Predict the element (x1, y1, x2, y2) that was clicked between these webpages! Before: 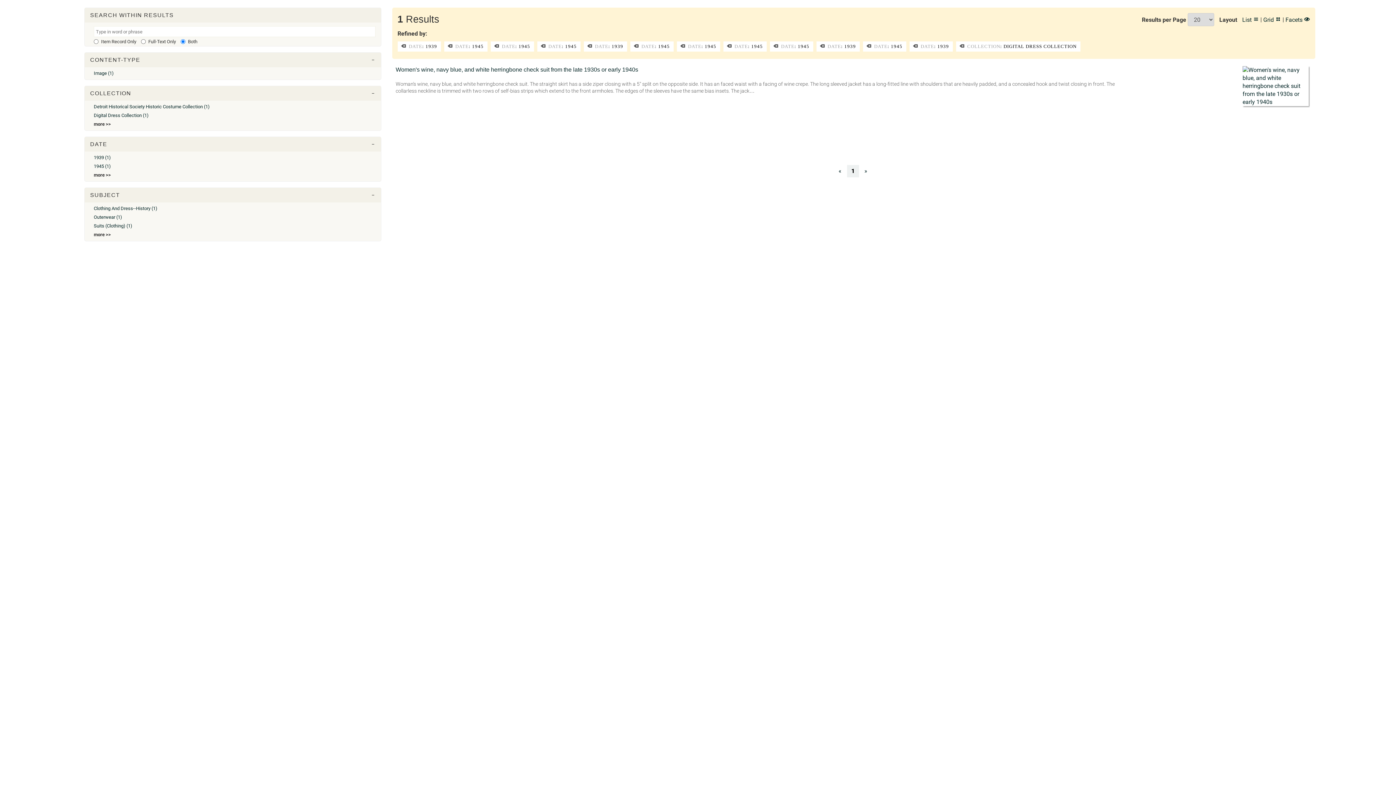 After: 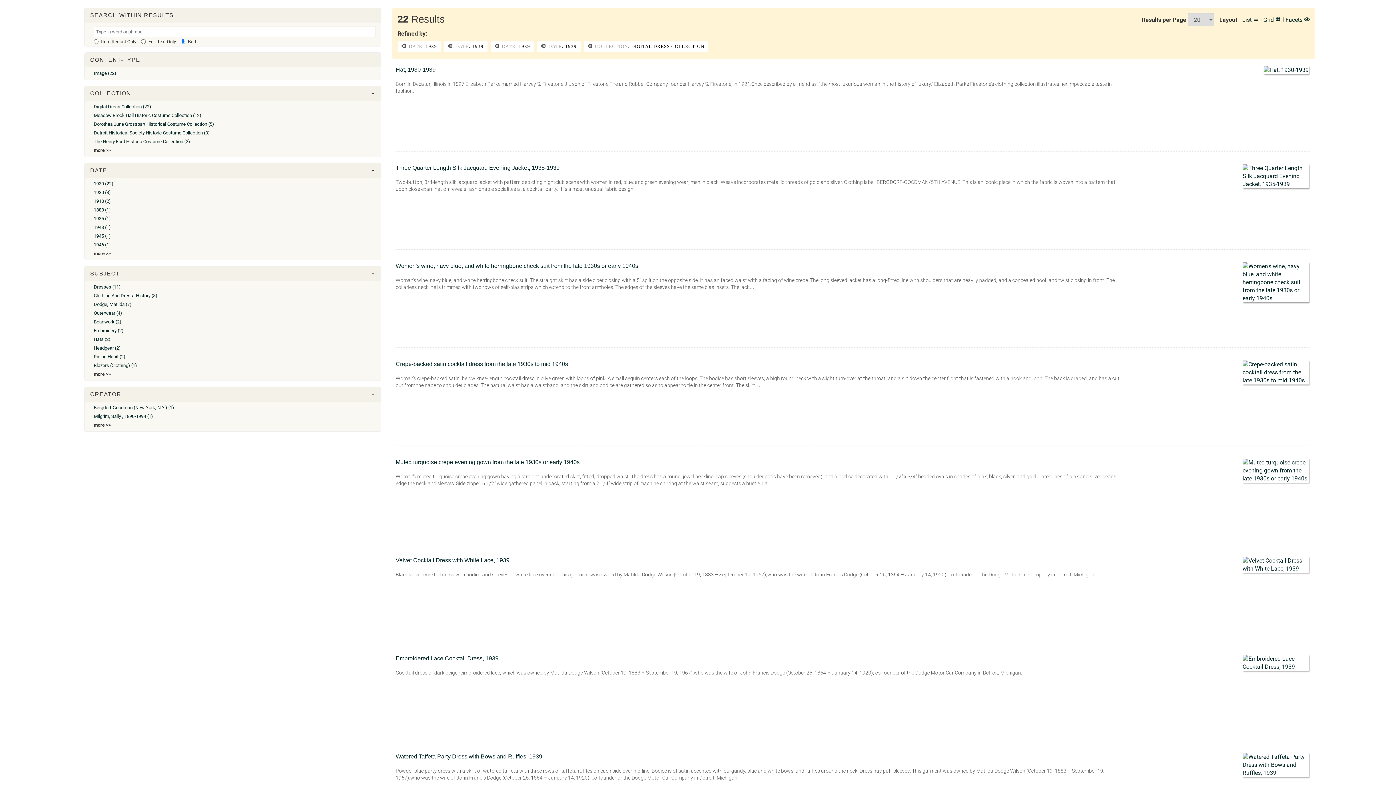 Action: label:  DATE: 1945 bbox: (676, 41, 720, 51)